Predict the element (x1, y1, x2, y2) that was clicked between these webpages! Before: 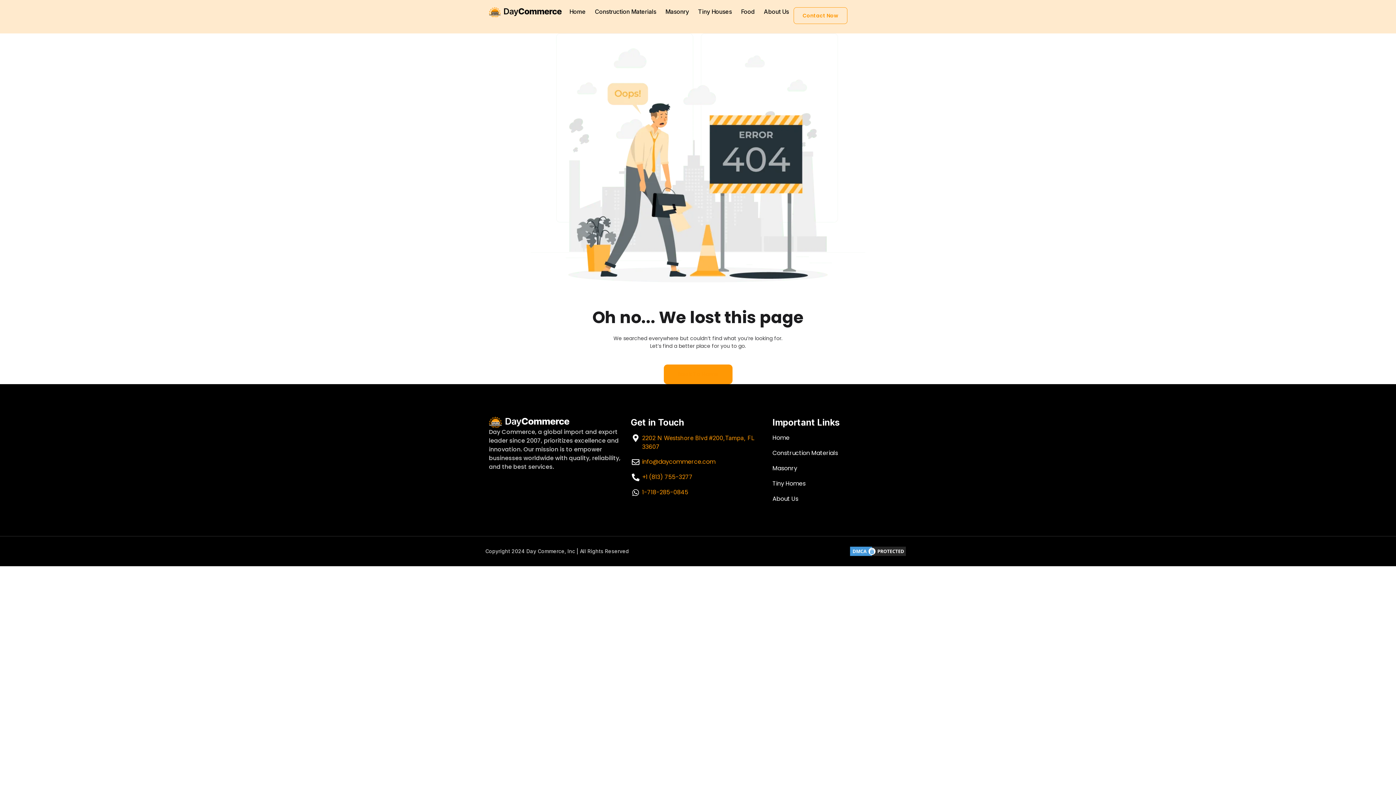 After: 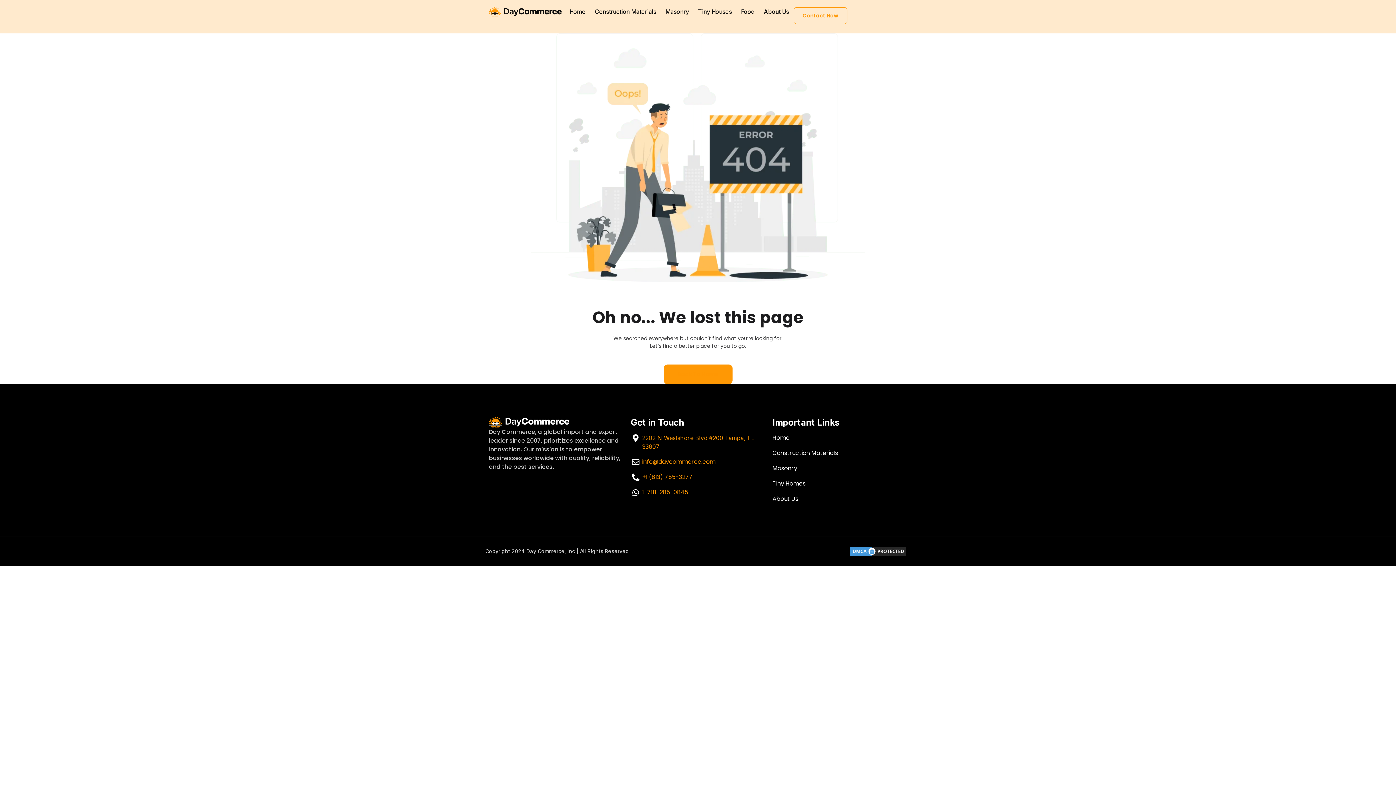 Action: label: About Us bbox: (772, 494, 907, 503)